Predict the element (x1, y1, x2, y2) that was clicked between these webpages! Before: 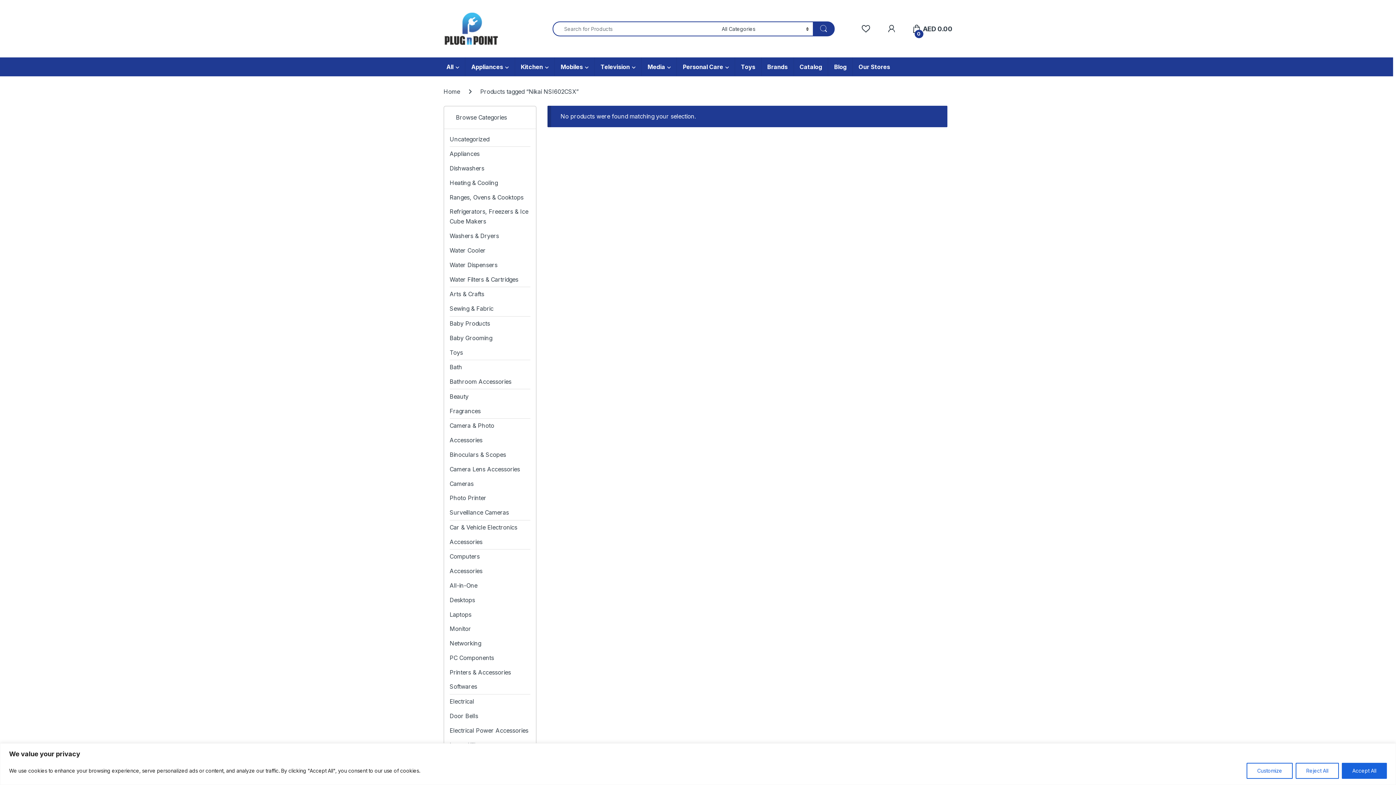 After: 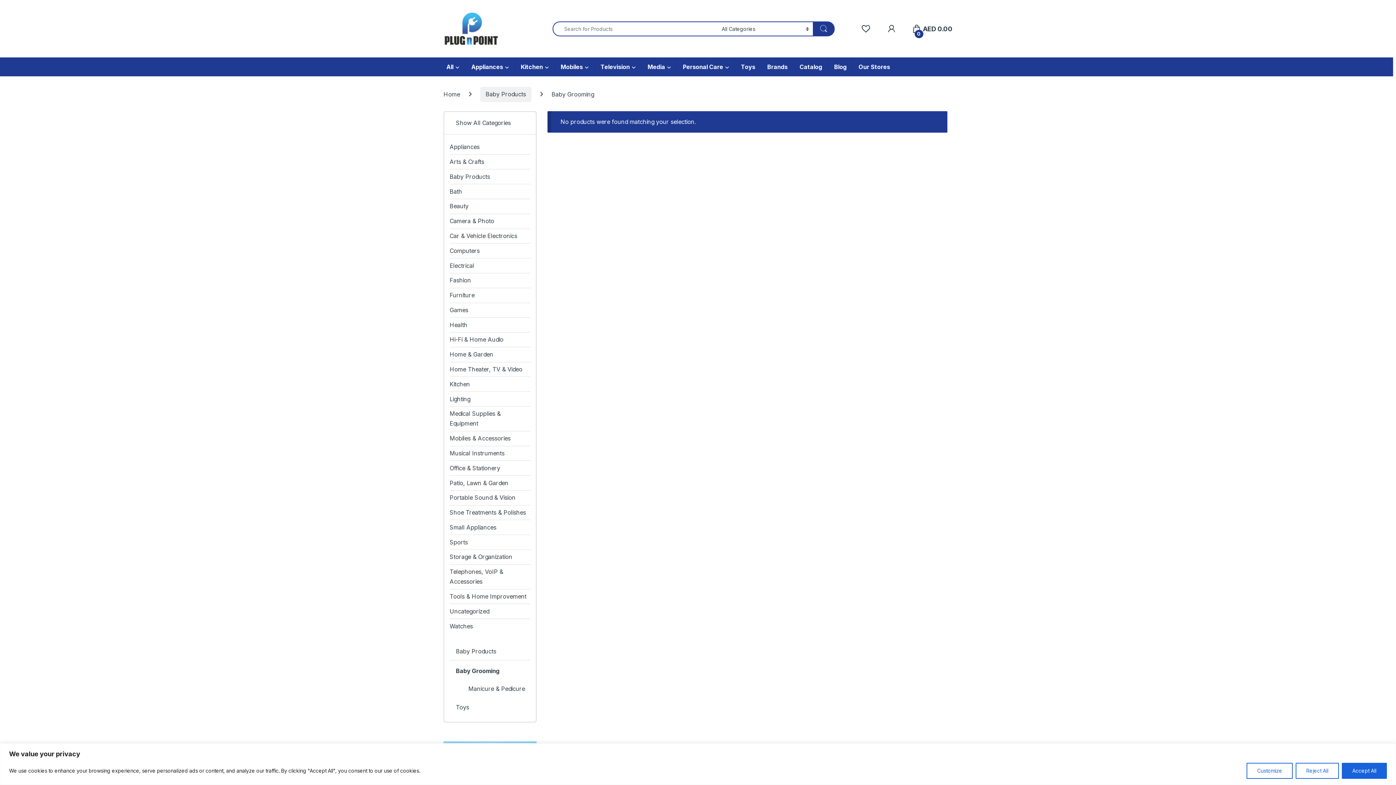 Action: bbox: (449, 331, 492, 345) label: Baby Grooming